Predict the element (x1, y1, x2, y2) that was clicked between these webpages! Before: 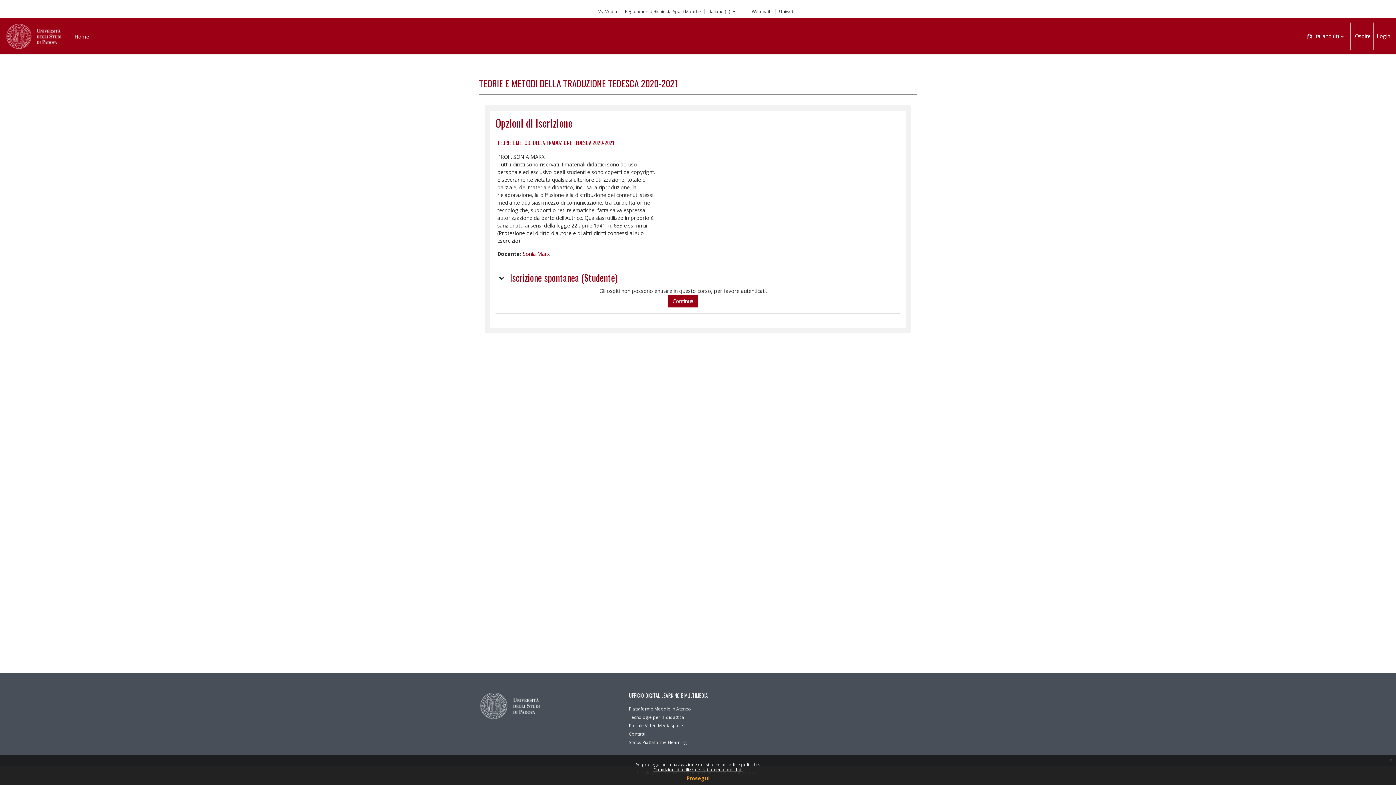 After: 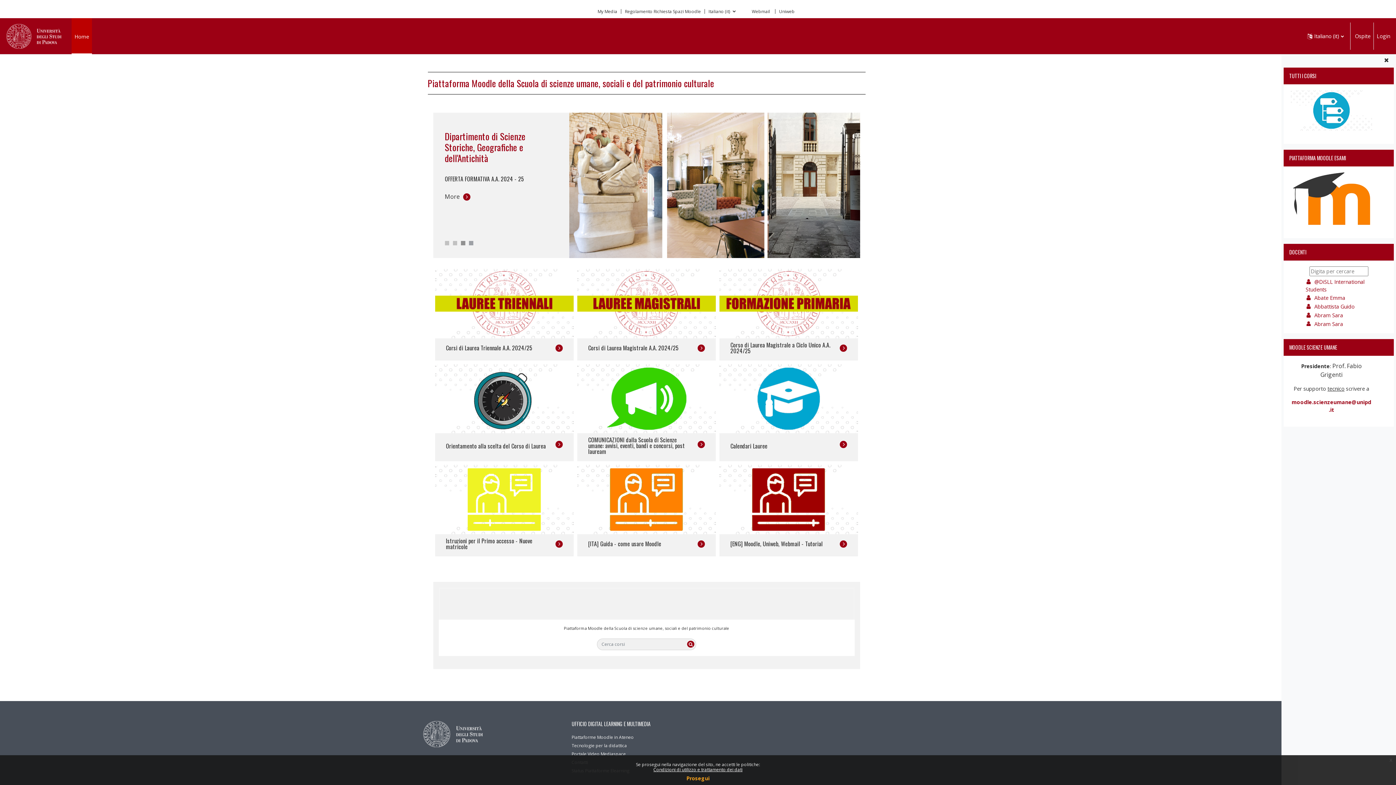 Action: bbox: (5, 18, 62, 54)